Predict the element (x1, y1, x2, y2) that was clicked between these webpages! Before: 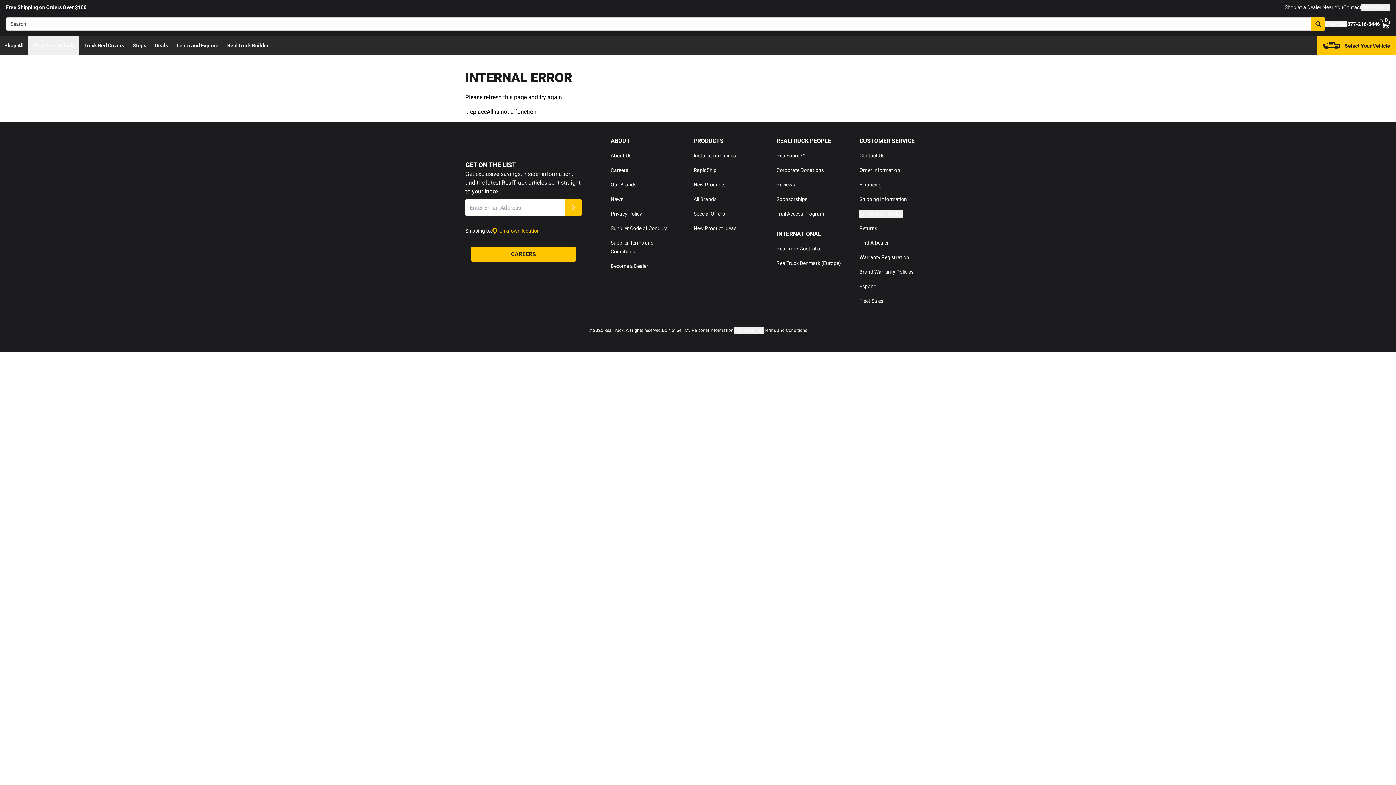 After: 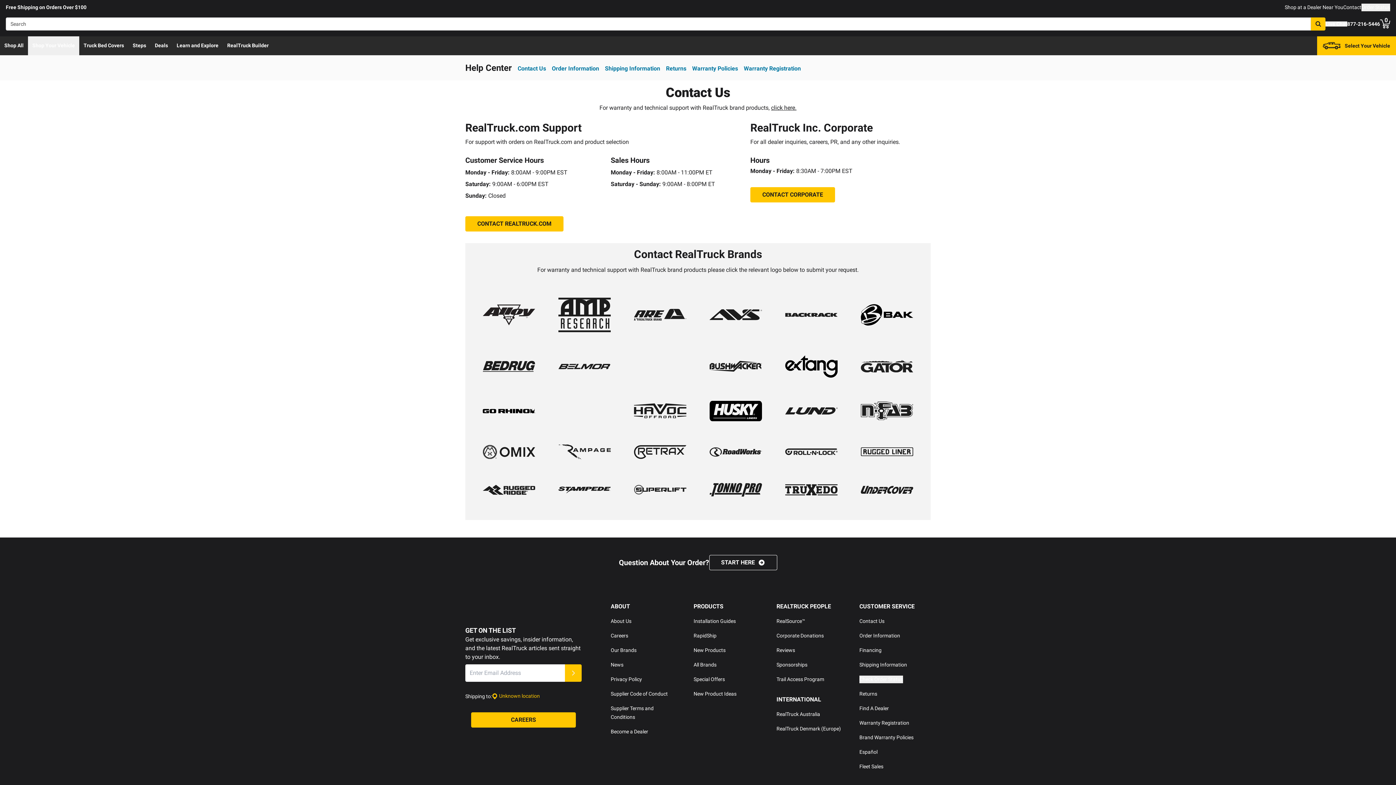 Action: label: Contact bbox: (1343, 4, 1361, 10)